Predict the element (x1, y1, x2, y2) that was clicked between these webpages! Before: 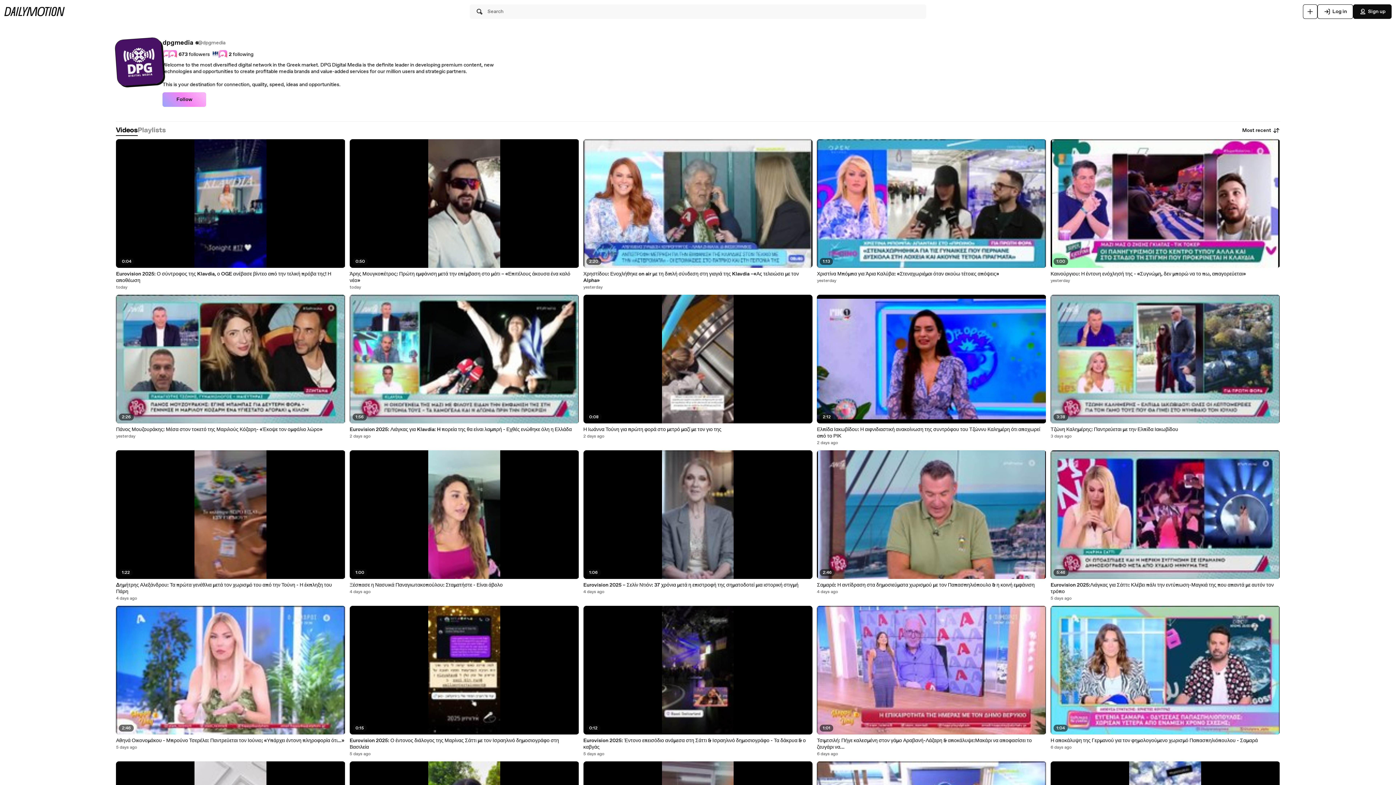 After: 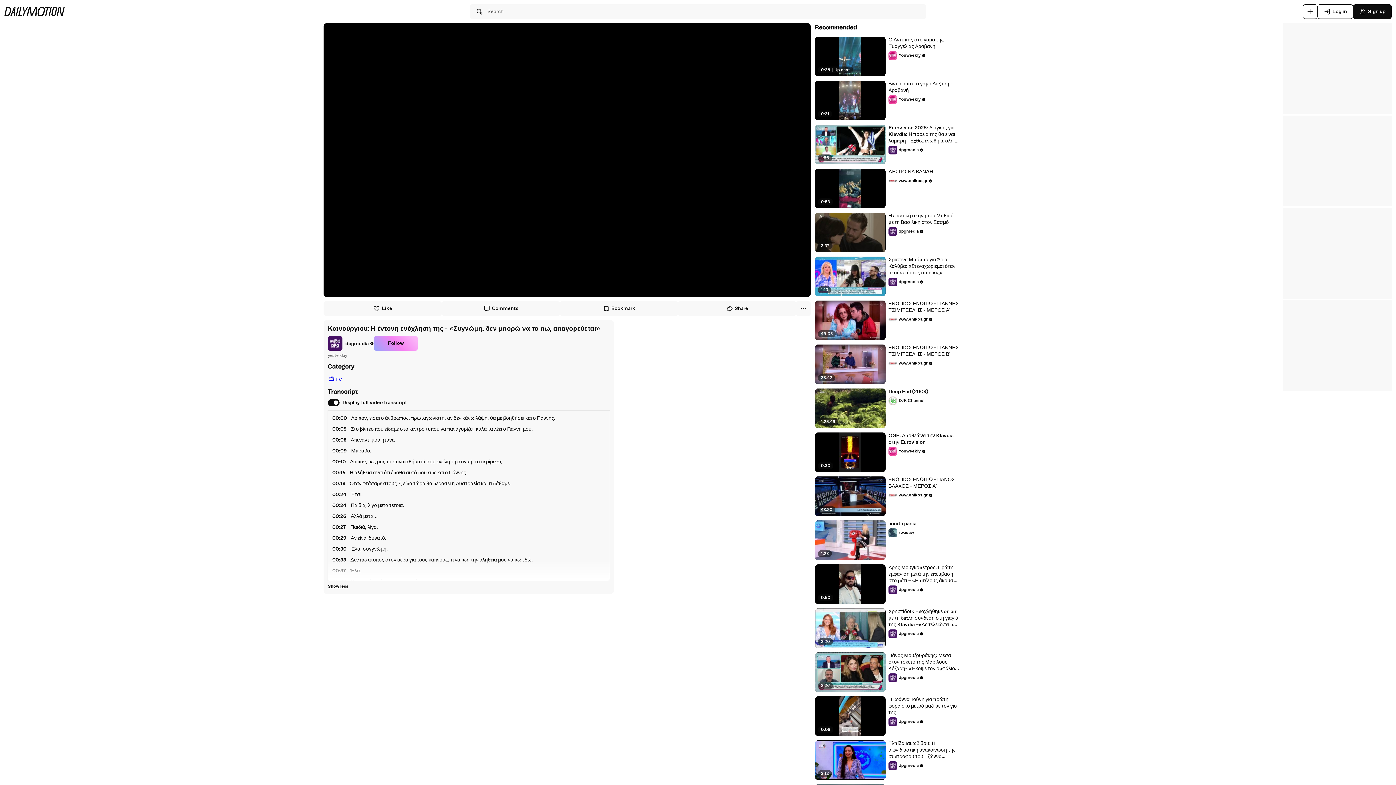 Action: label: Καινούργιου: Η έντονη ενόχλησή της - «Συγνώμη, δεν μπορώ να το πω, απαγορεύεται» bbox: (1050, 270, 1280, 277)